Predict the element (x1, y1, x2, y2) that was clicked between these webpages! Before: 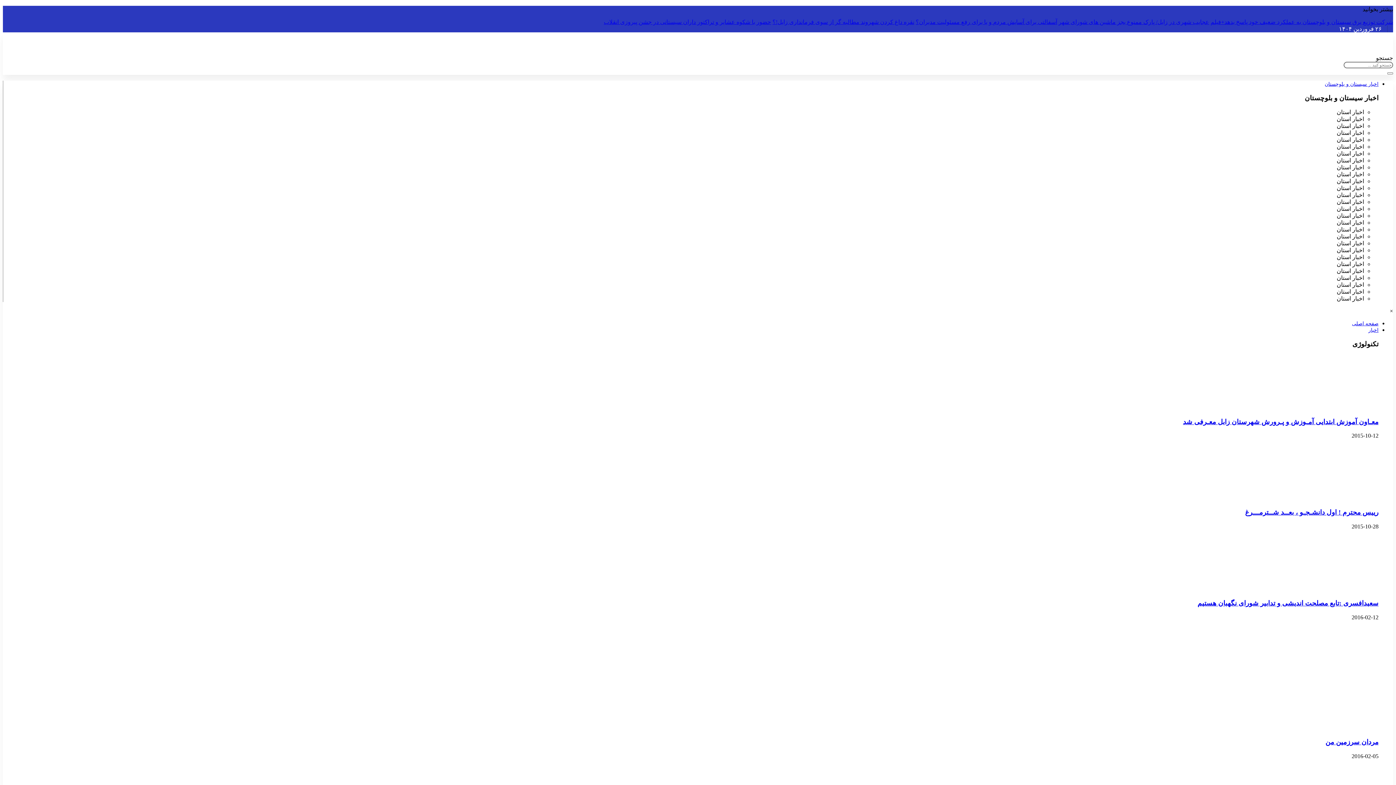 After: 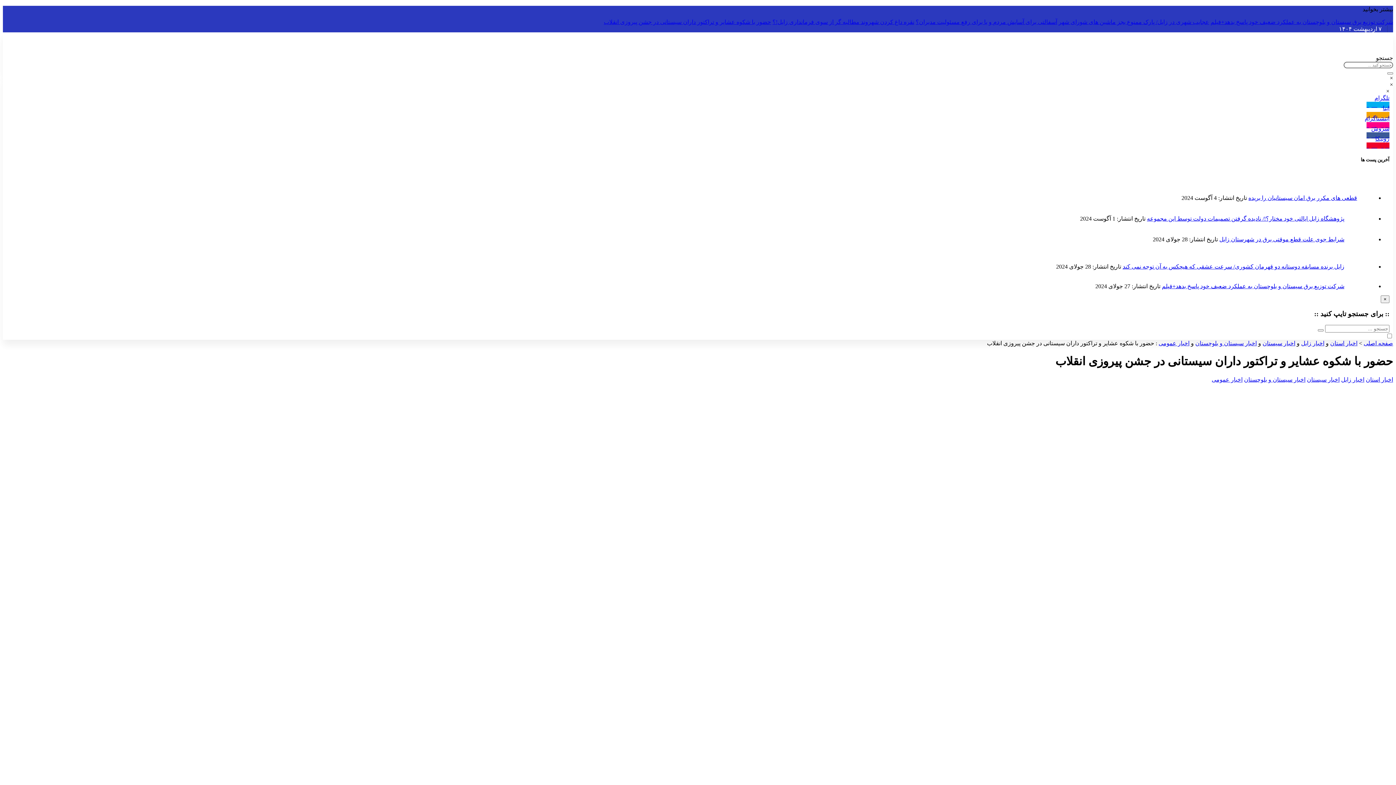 Action: label: حضور با شکوه عشایر و تراکتور داران سیستانی در جشن پیروزی انقلاب bbox: (604, 18, 771, 25)